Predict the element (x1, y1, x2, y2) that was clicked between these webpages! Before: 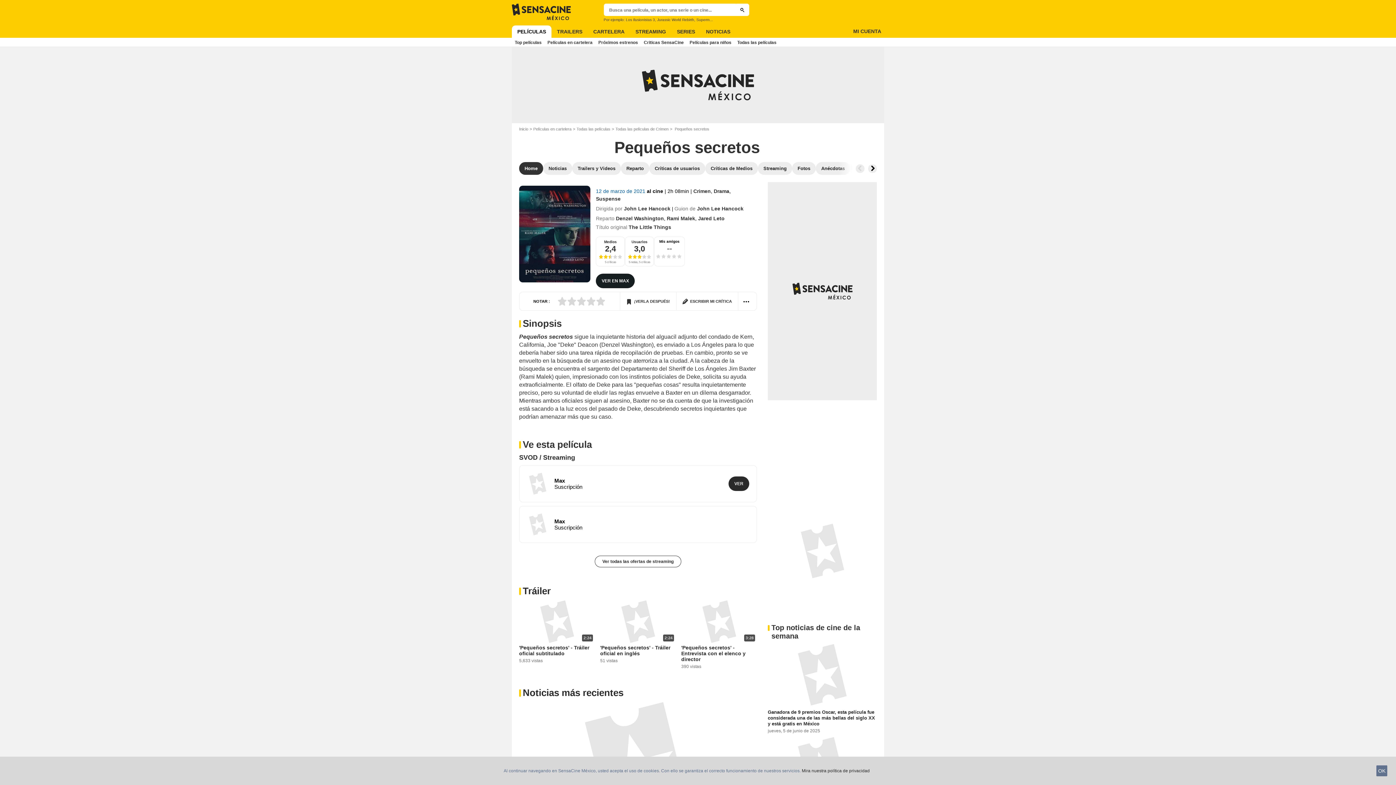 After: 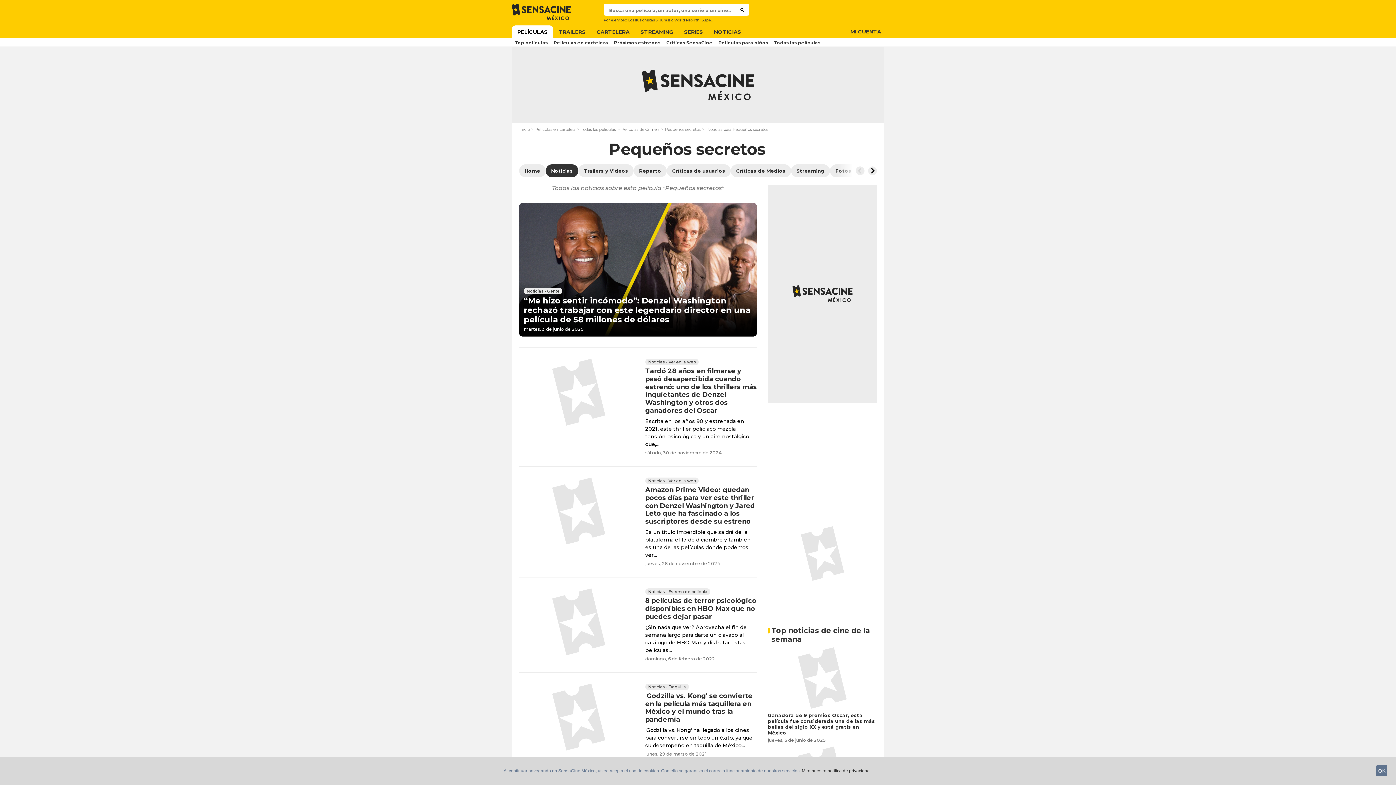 Action: bbox: (543, 162, 572, 174) label: Noticias